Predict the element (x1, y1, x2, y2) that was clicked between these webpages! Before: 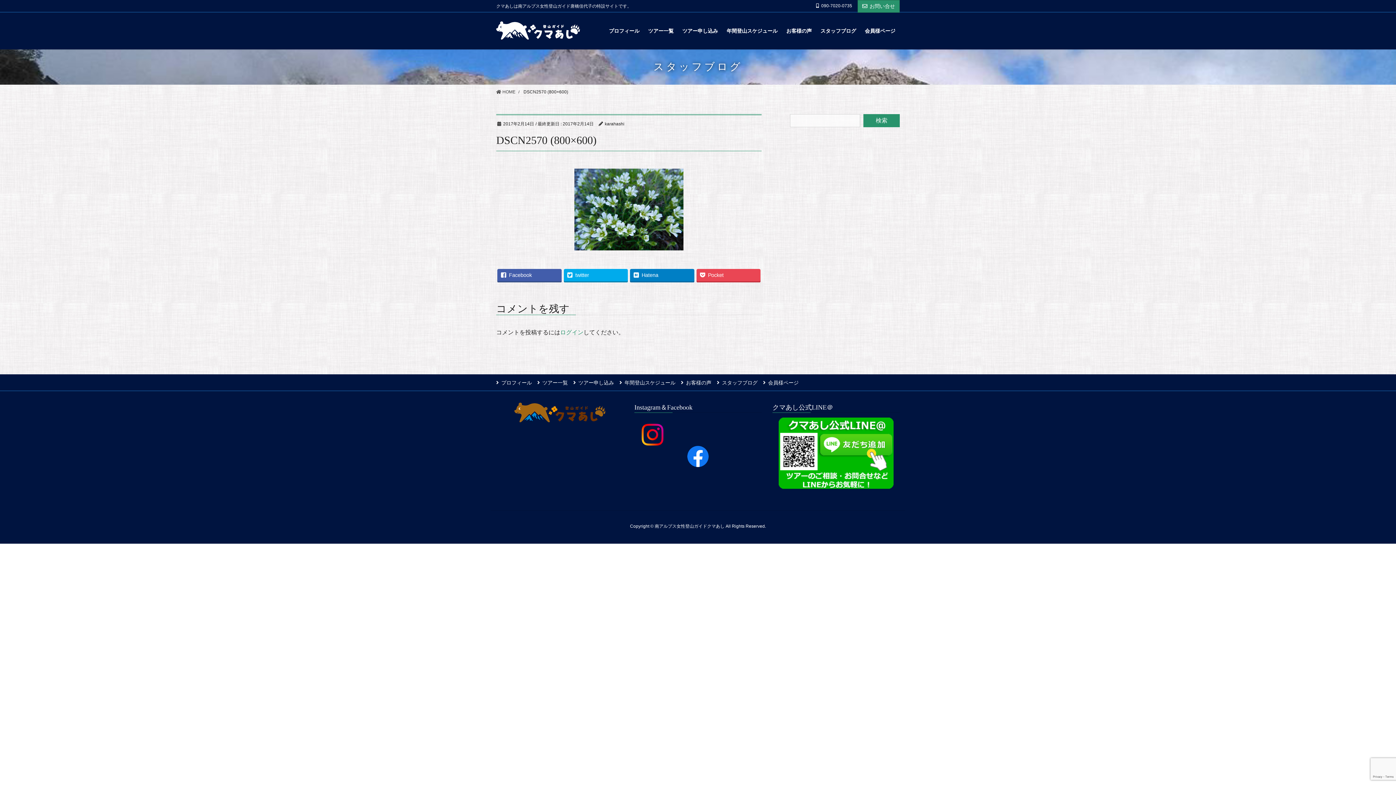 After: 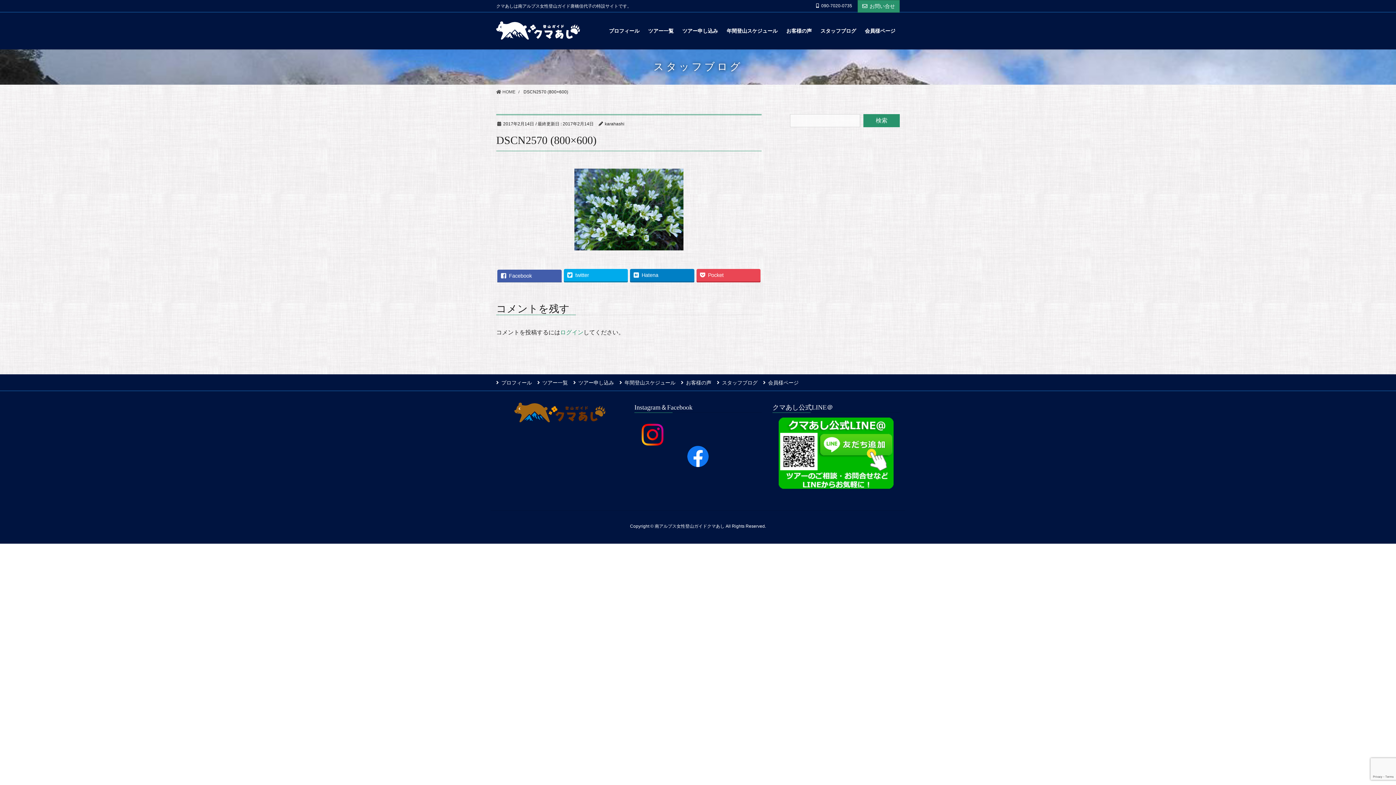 Action: label: Facebook bbox: (497, 269, 561, 281)